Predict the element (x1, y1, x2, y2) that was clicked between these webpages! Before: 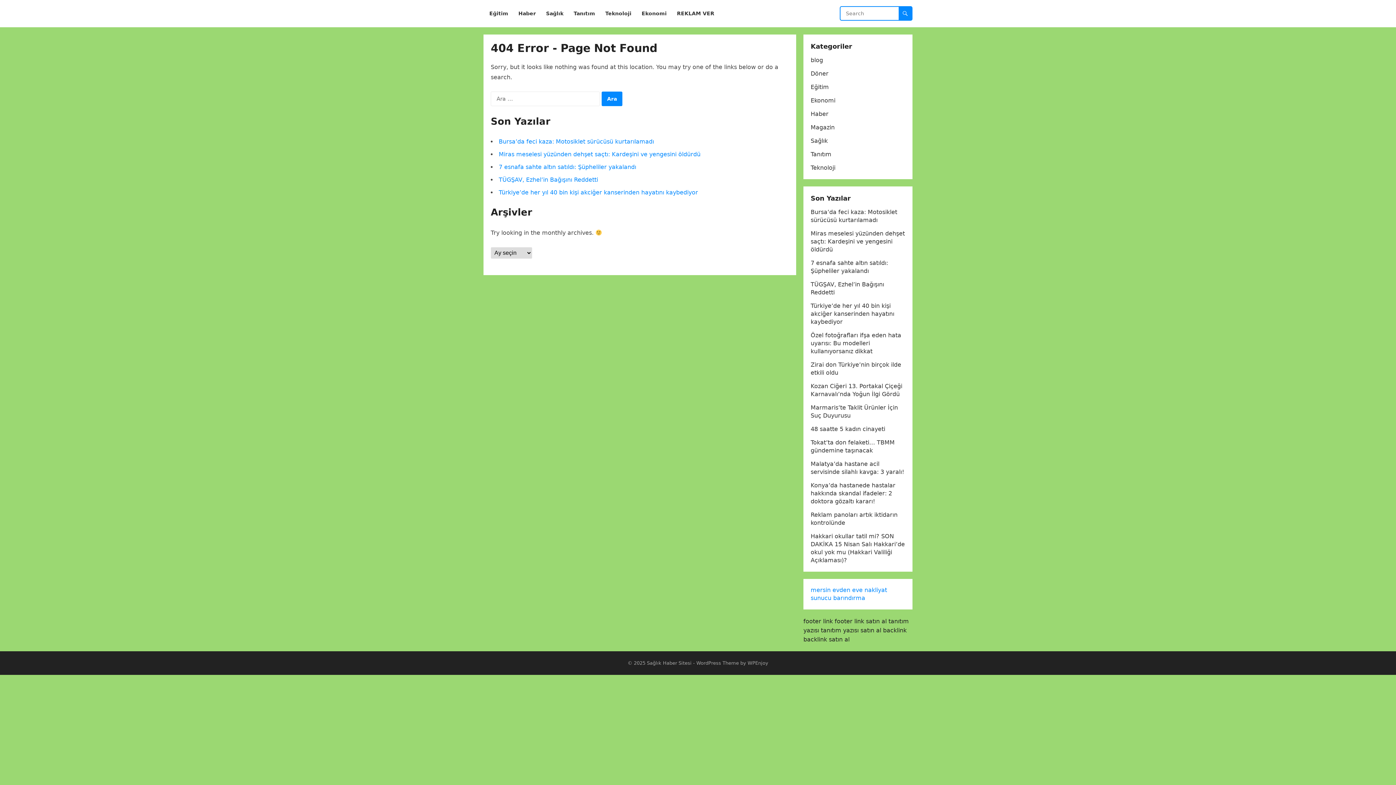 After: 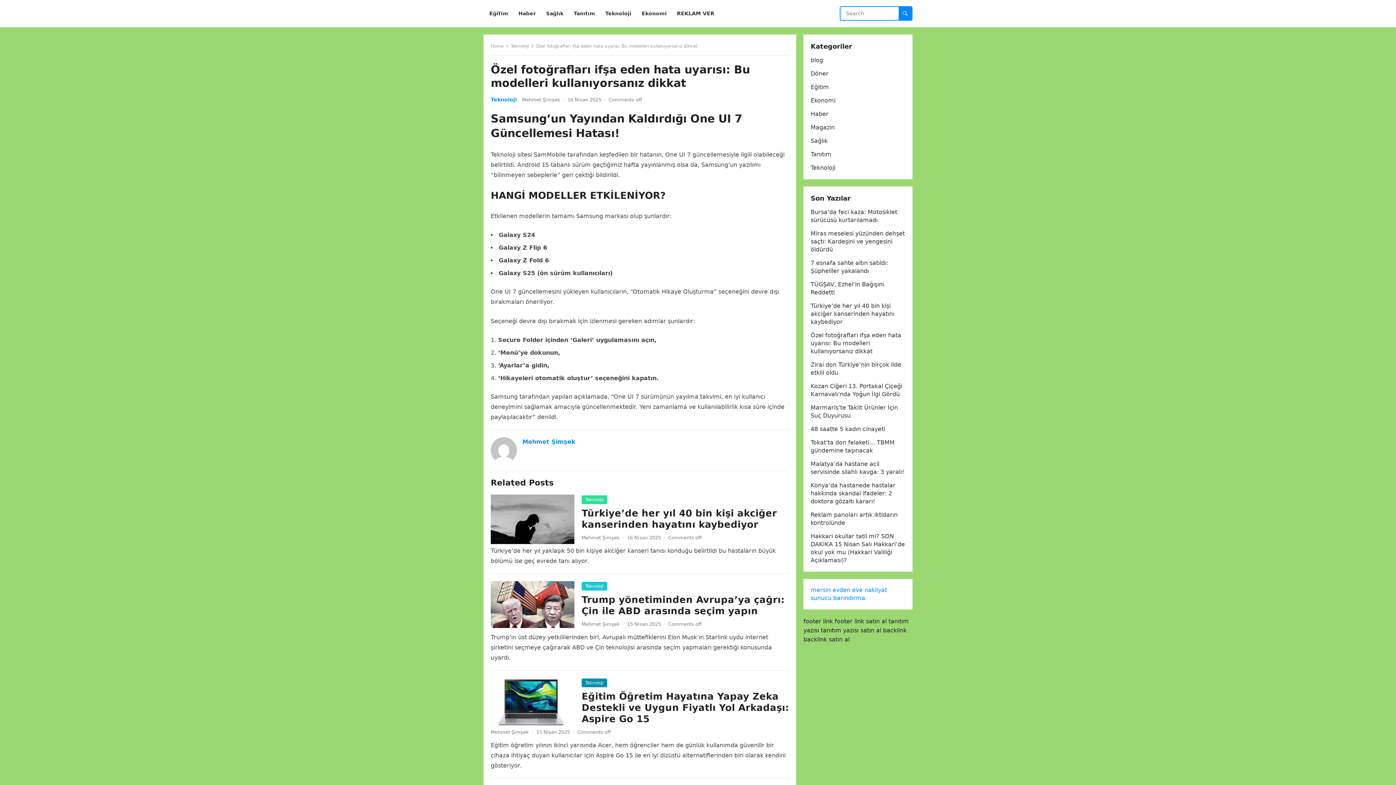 Action: bbox: (810, 332, 901, 354) label: Özel fotoğrafları ifşa eden hata uyarısı: Bu modelleri kullanıyorsanız dikkat